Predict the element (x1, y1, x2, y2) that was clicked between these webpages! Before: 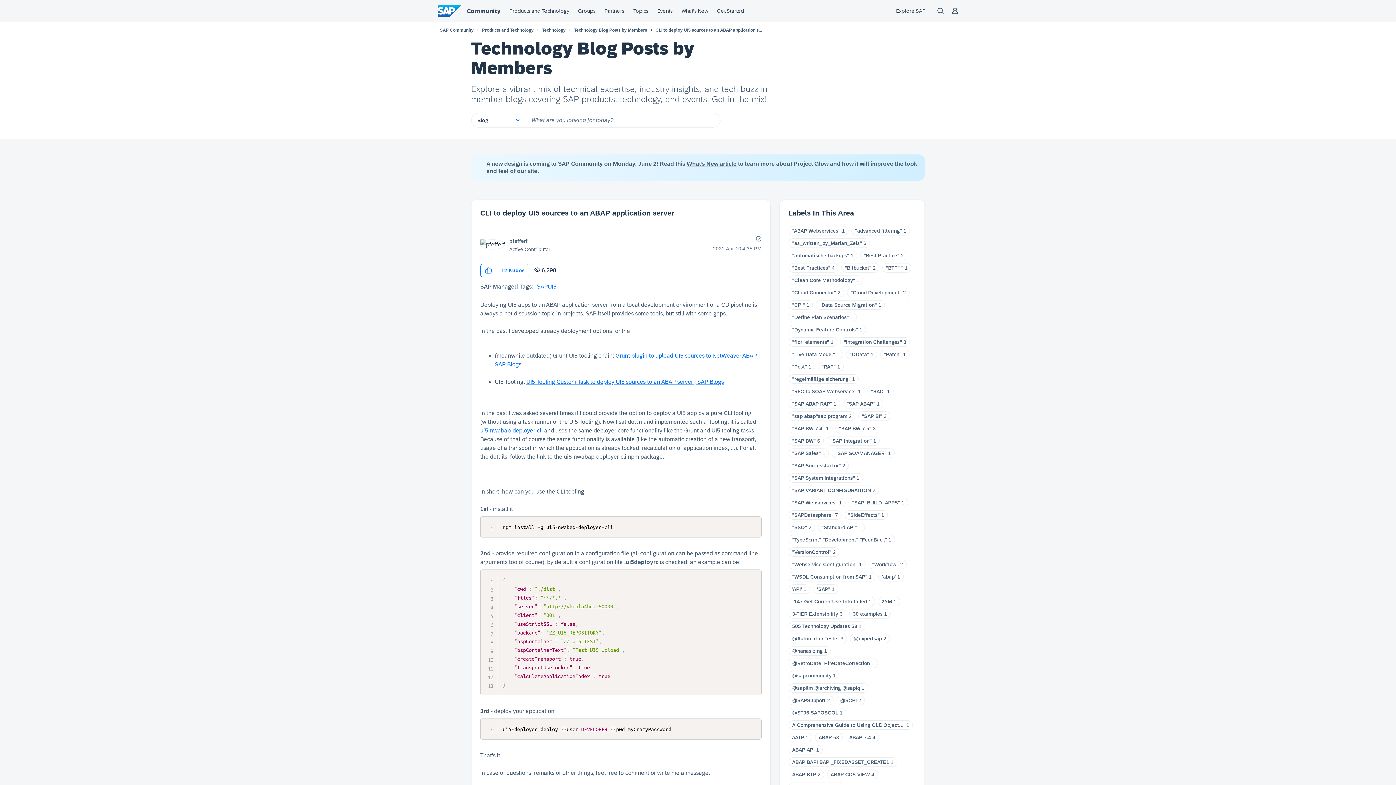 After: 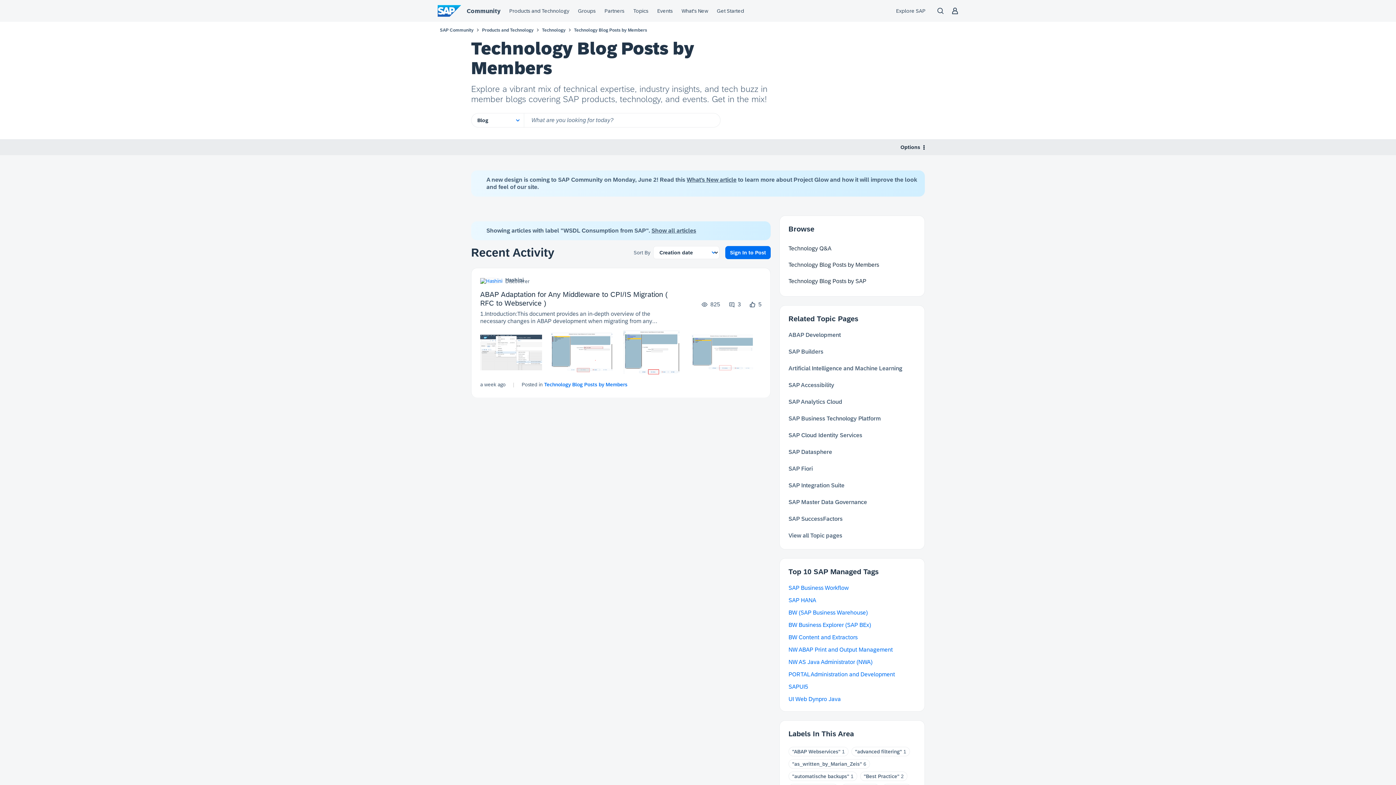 Action: label: "WSDL Consumption from SAP" bbox: (792, 574, 867, 580)